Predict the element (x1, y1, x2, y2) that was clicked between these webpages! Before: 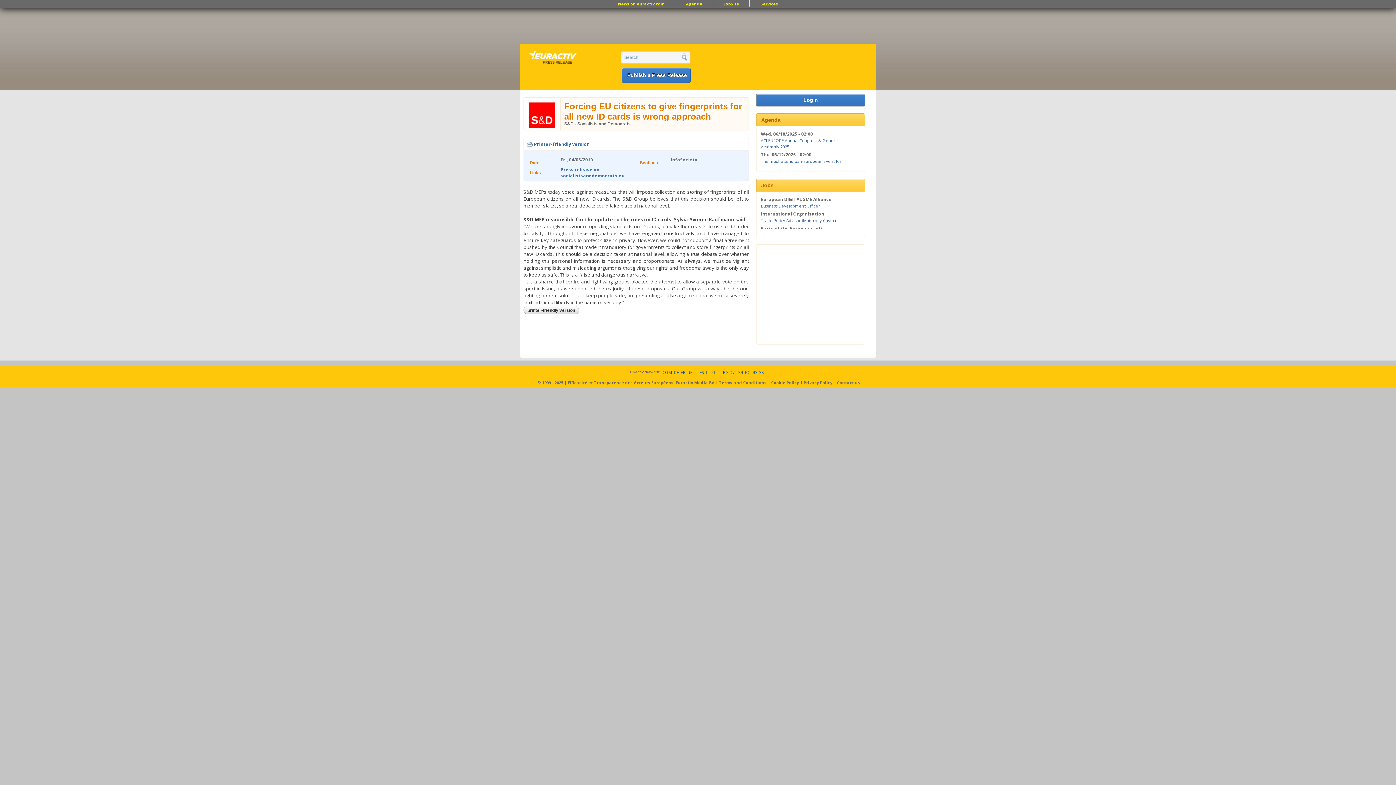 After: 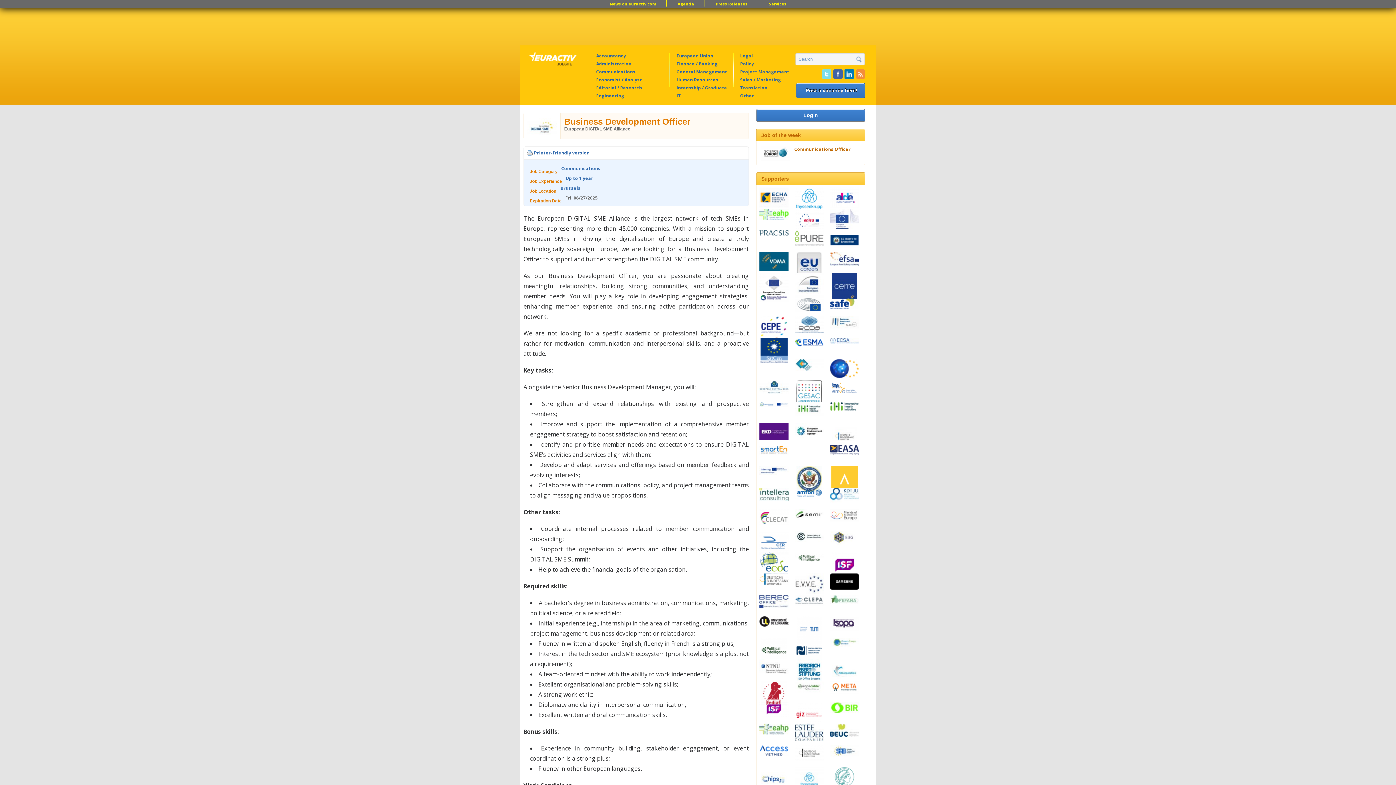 Action: label: Business Development Officer bbox: (761, 203, 820, 208)